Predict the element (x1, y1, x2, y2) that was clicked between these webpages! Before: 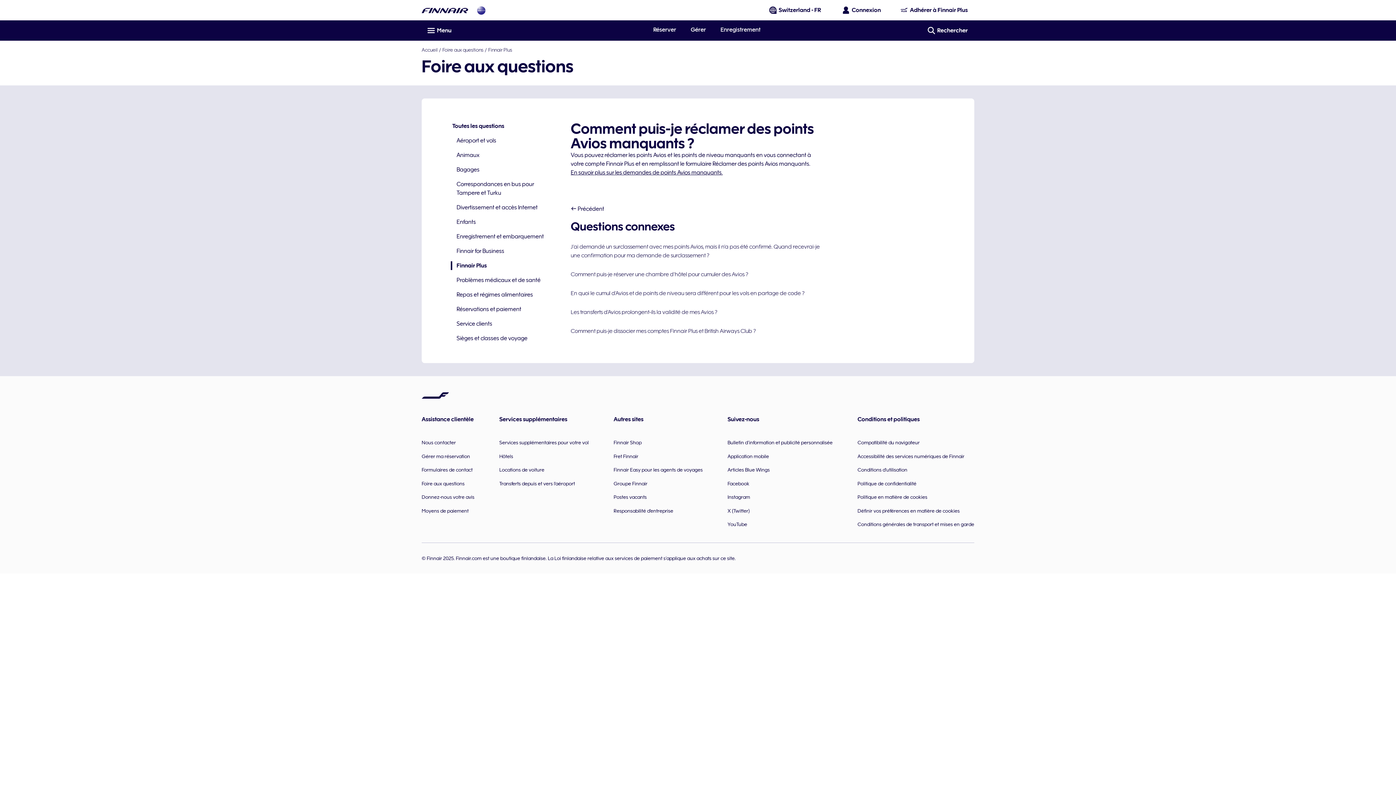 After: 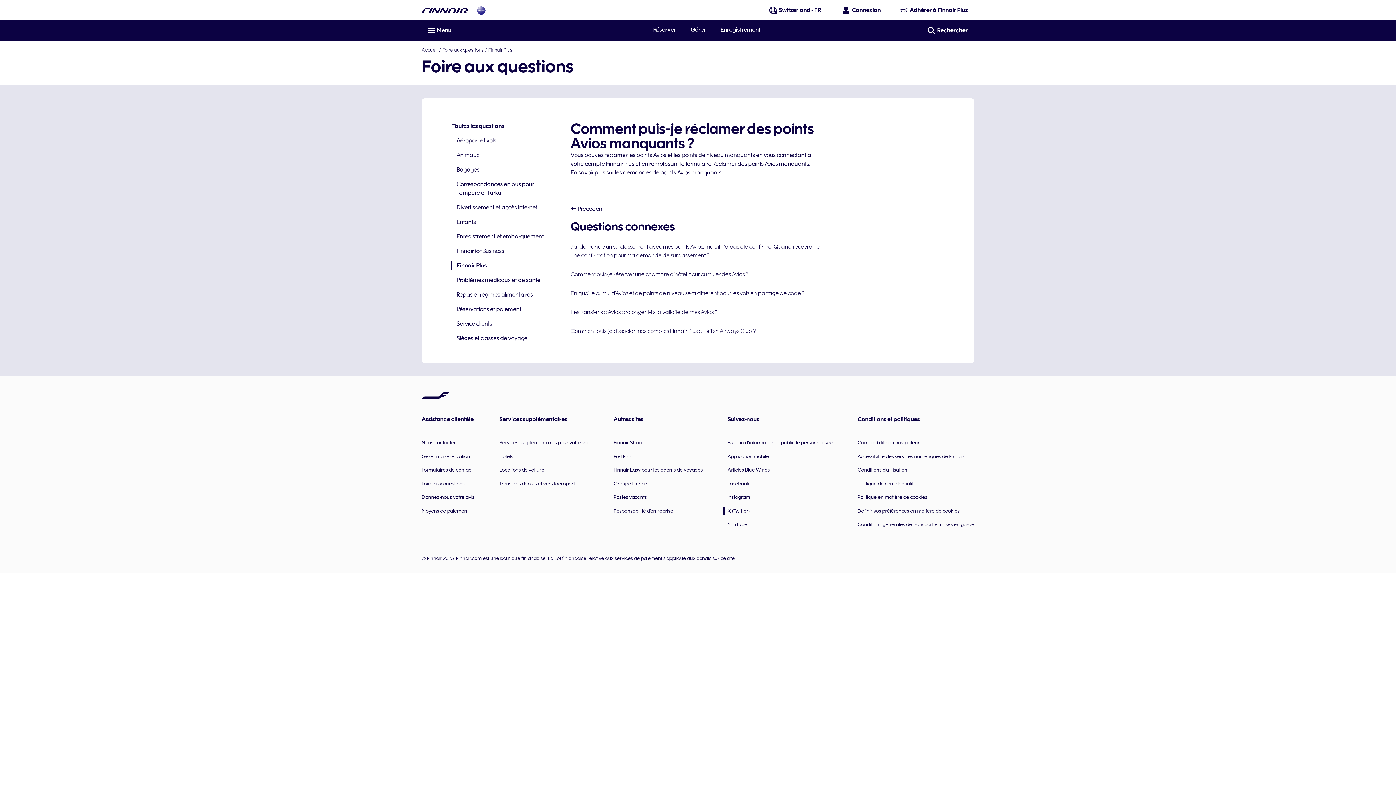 Action: bbox: (727, 503, 749, 517) label: X (Twitter)